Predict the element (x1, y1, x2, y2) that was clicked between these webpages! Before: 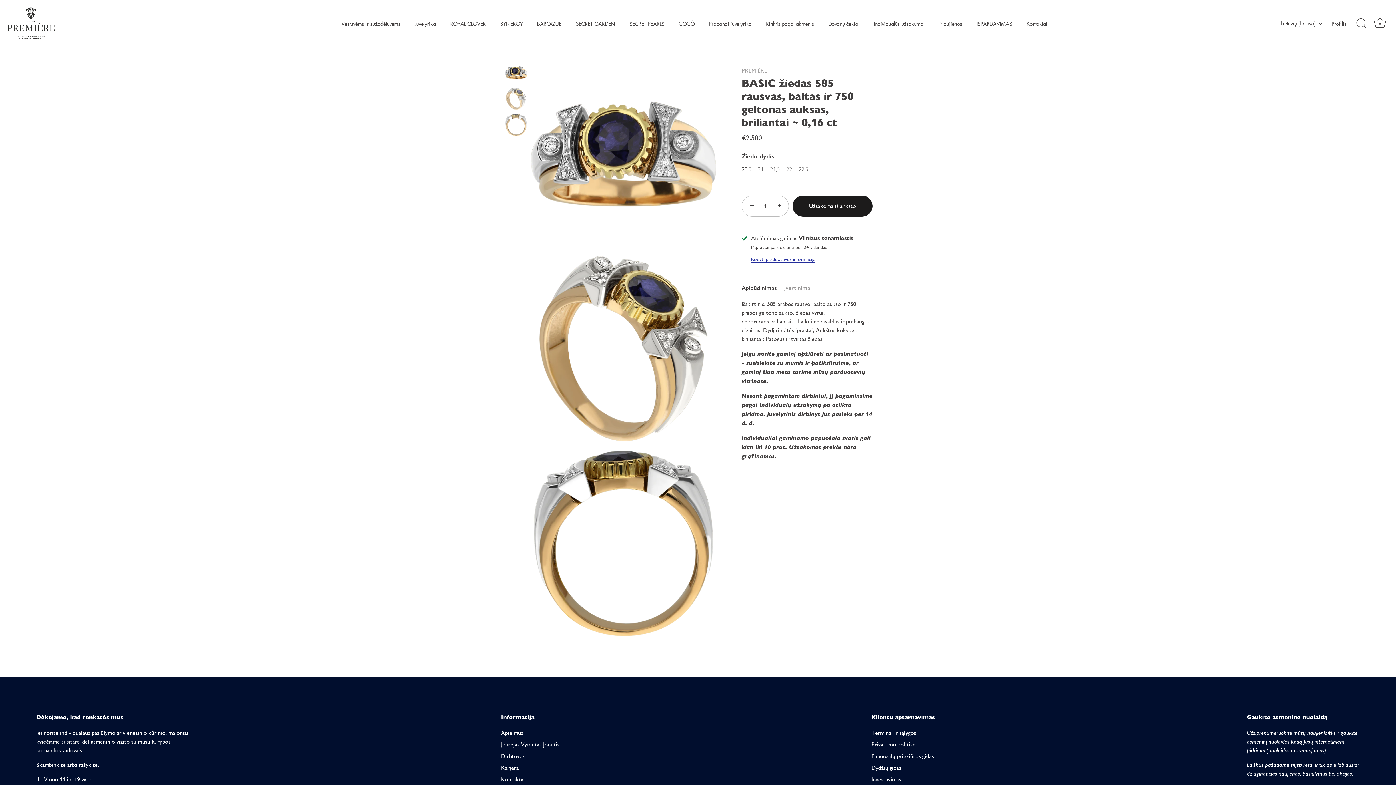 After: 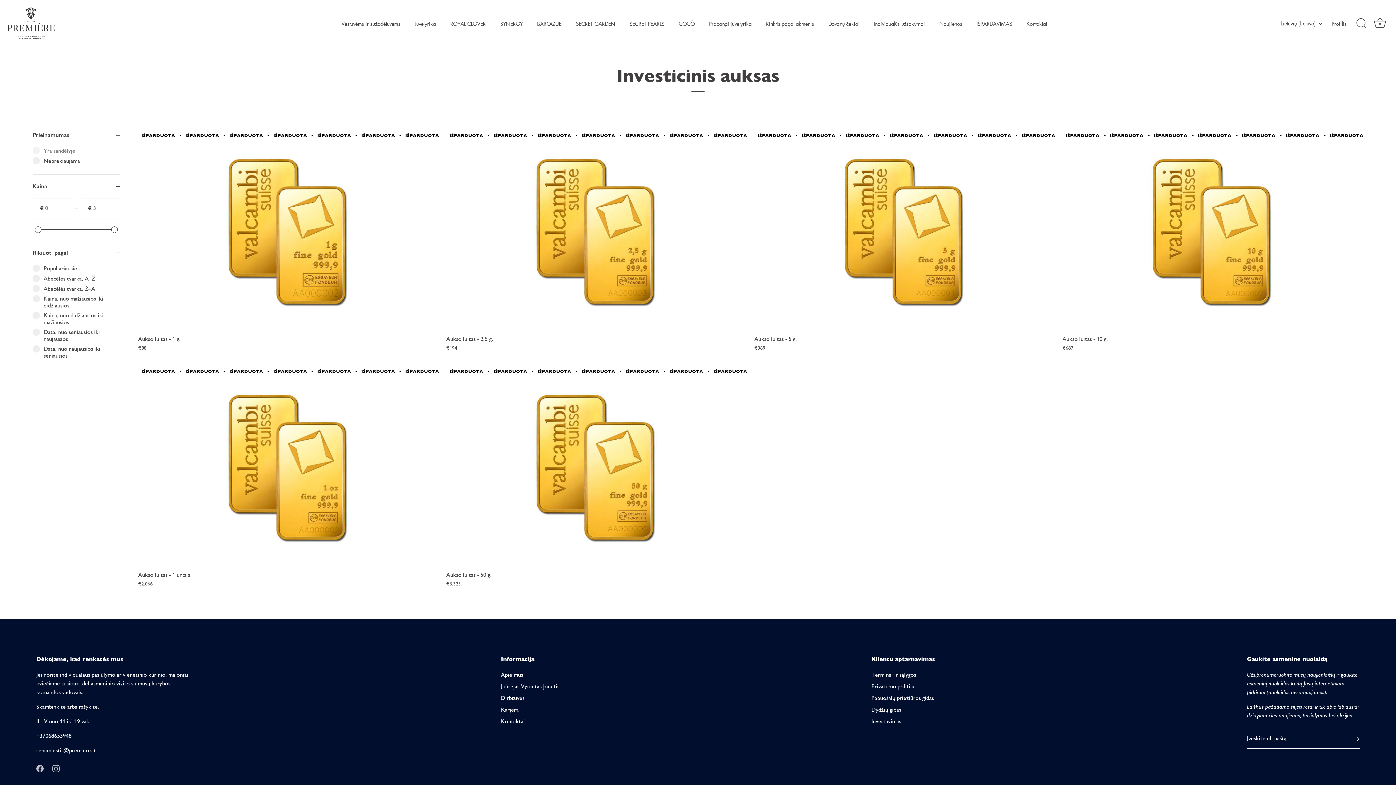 Action: bbox: (871, 776, 901, 783) label: Investavimas